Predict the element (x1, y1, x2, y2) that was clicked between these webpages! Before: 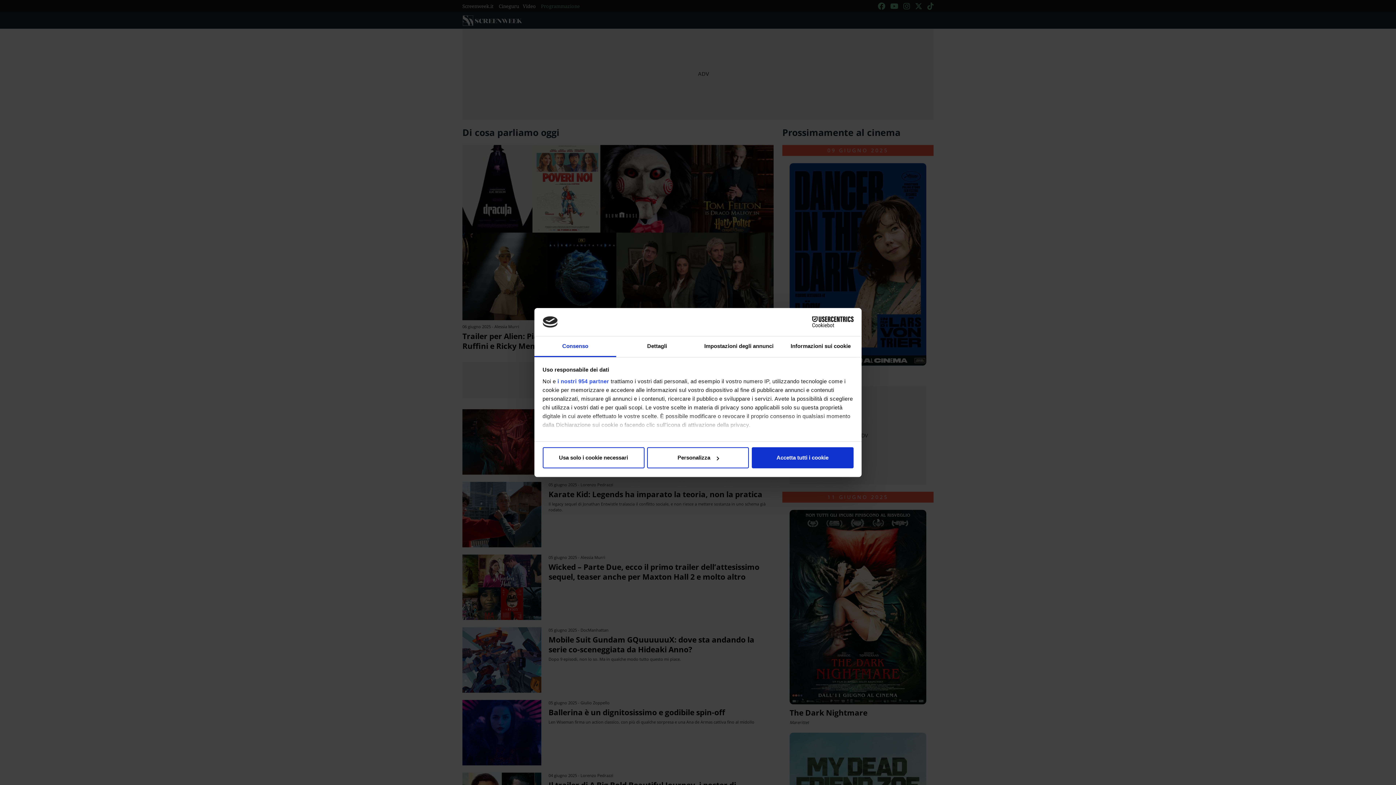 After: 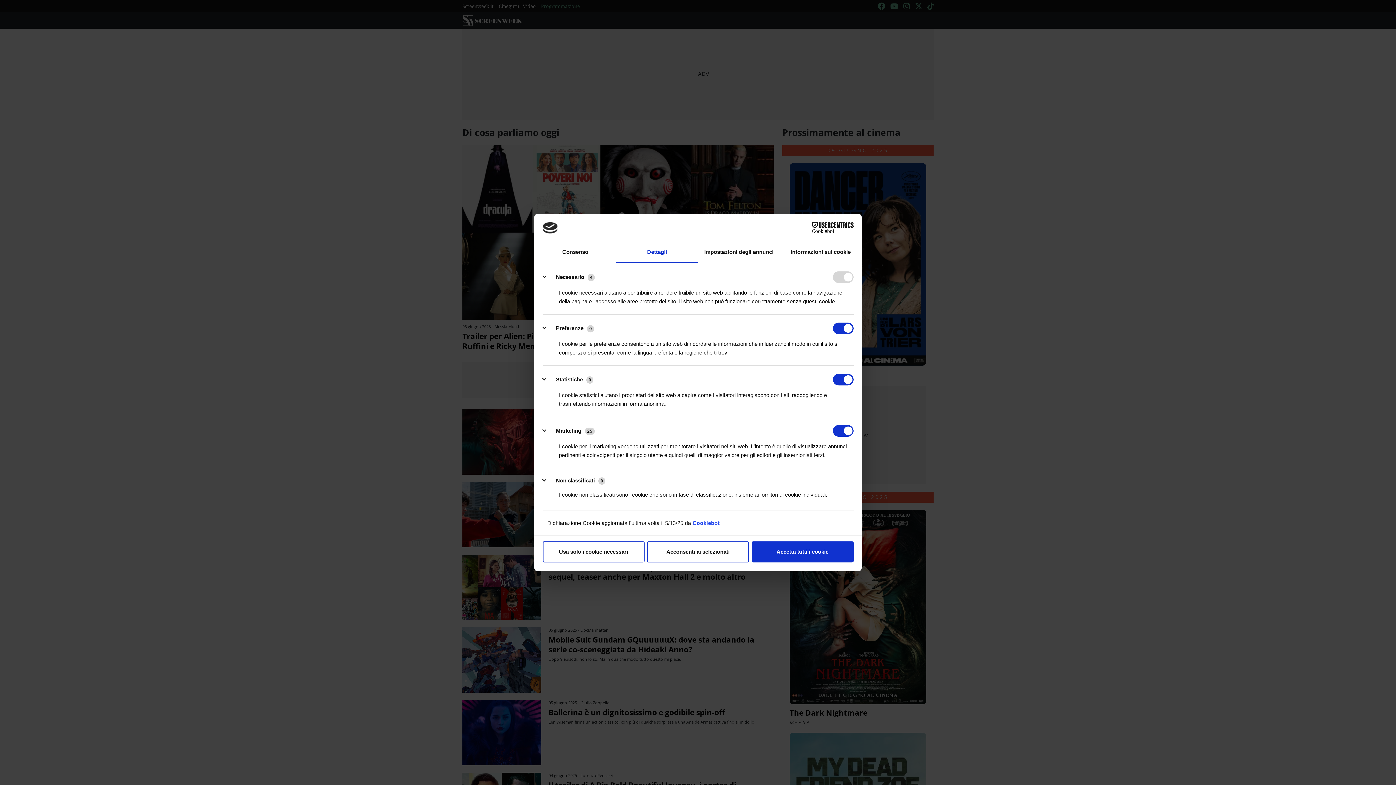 Action: label: Personalizza bbox: (647, 447, 749, 468)